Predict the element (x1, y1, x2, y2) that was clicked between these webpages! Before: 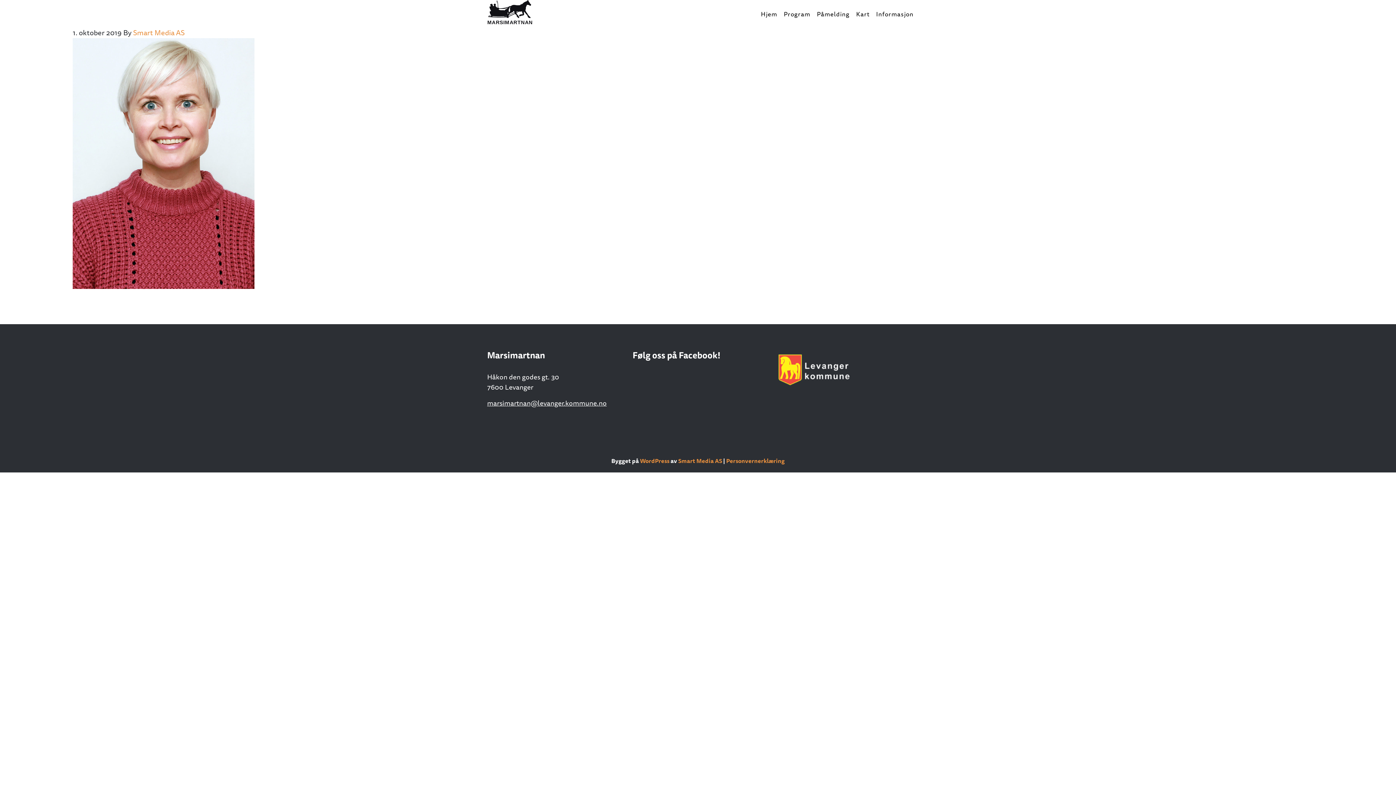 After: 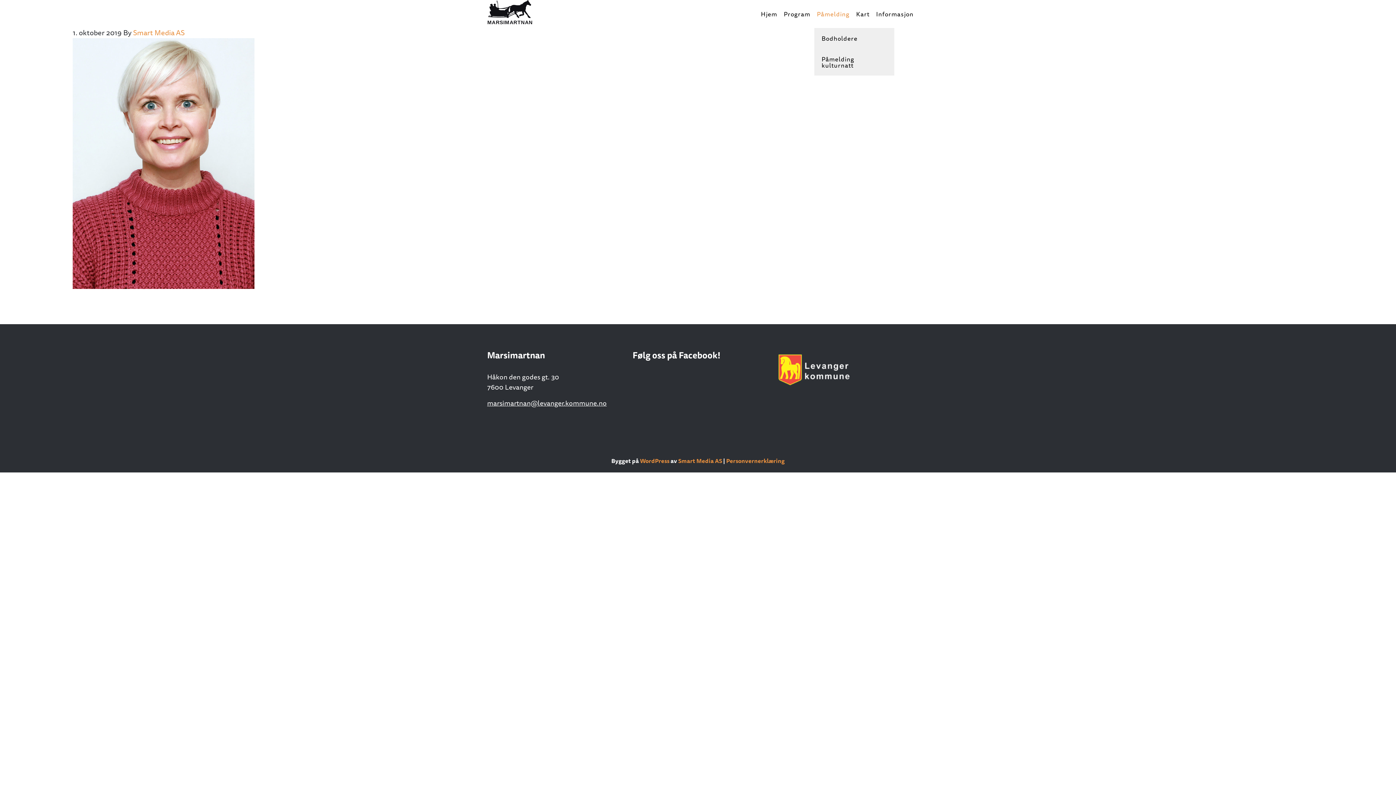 Action: label: Påmelding bbox: (814, 0, 852, 28)